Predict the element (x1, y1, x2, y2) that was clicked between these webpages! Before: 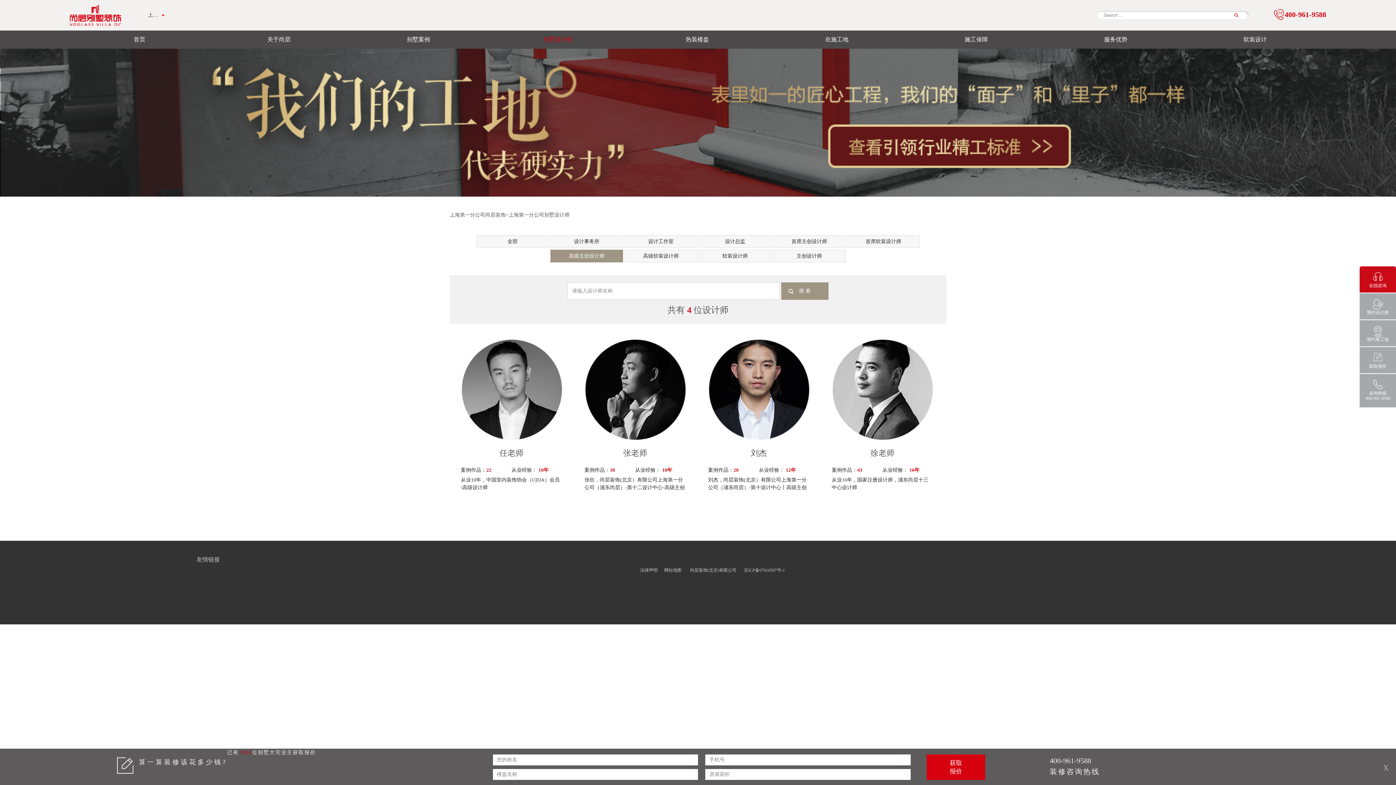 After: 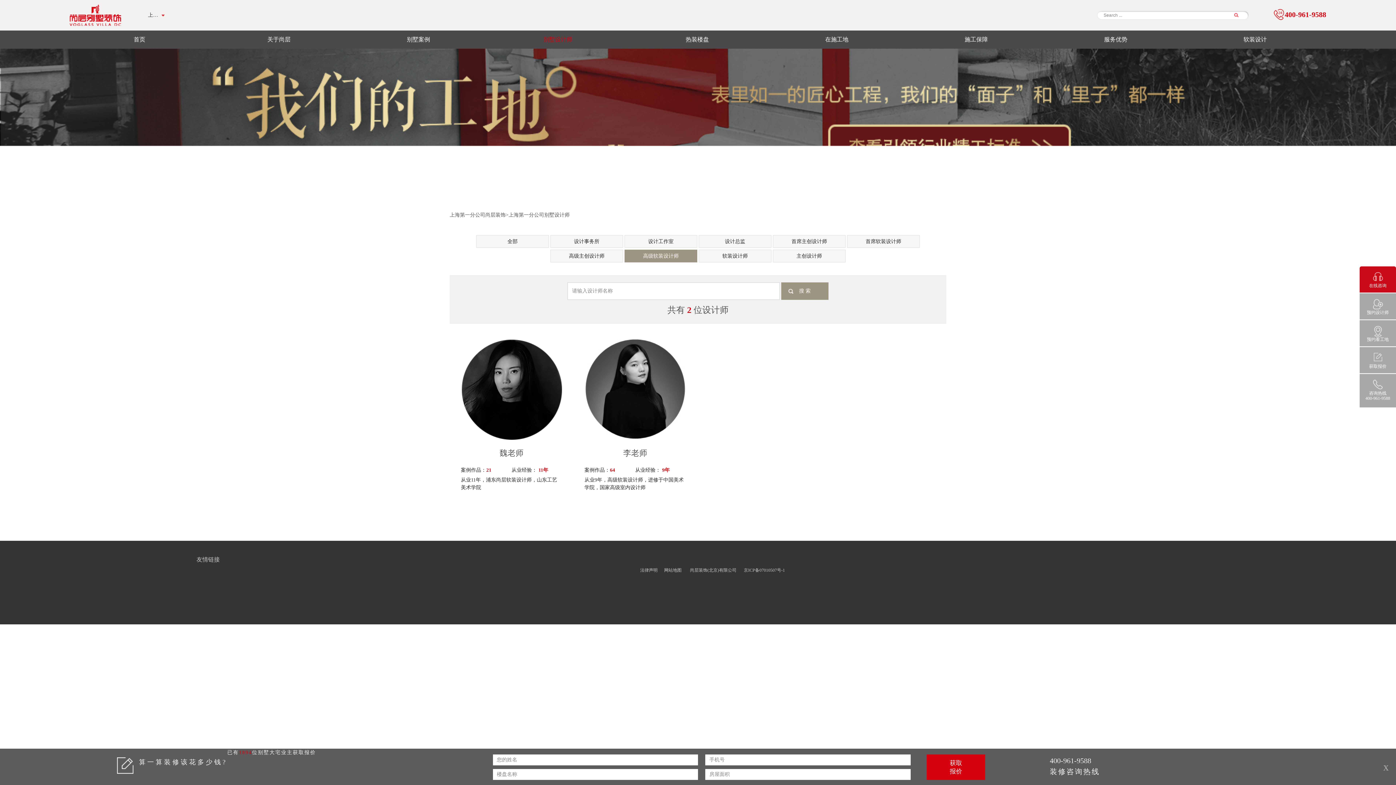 Action: bbox: (624, 249, 697, 262) label: 高级软装设计师